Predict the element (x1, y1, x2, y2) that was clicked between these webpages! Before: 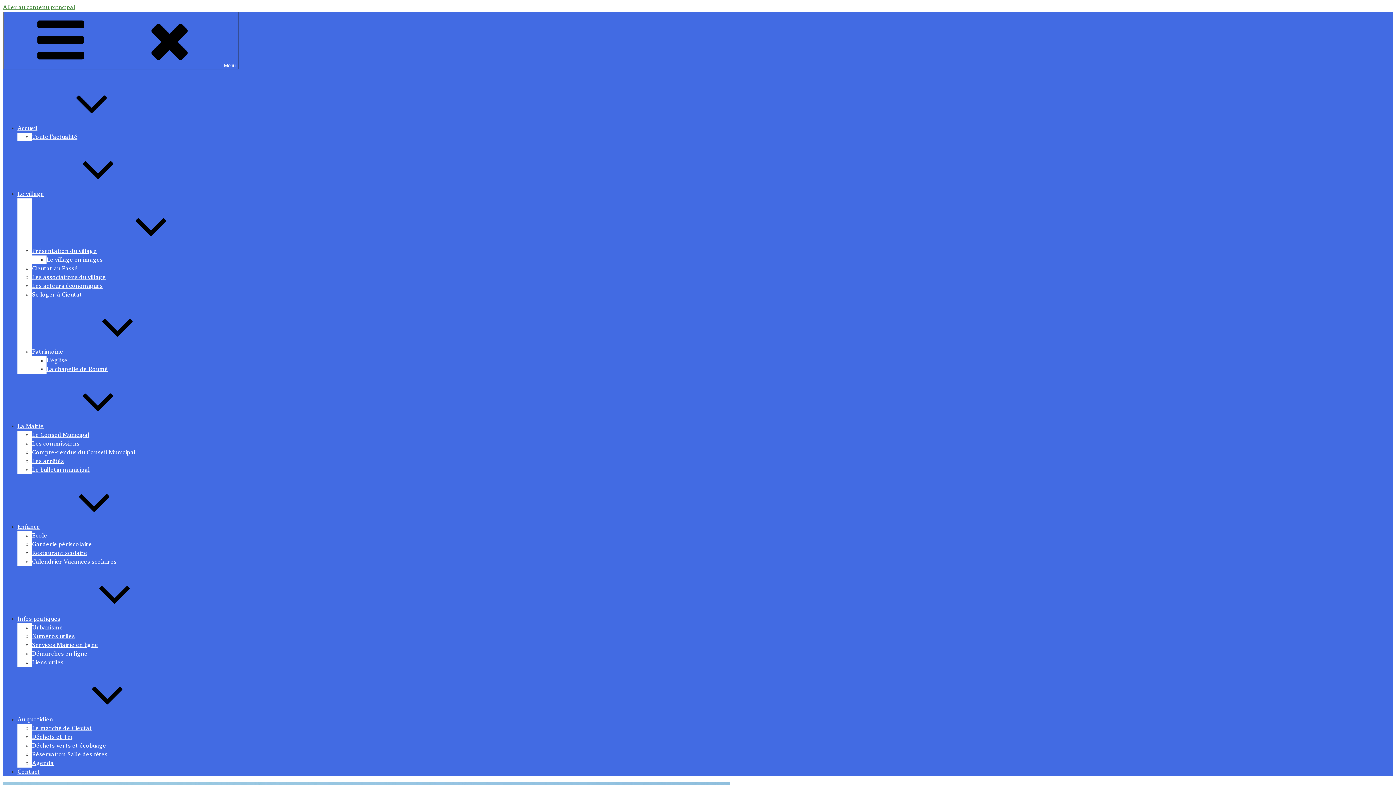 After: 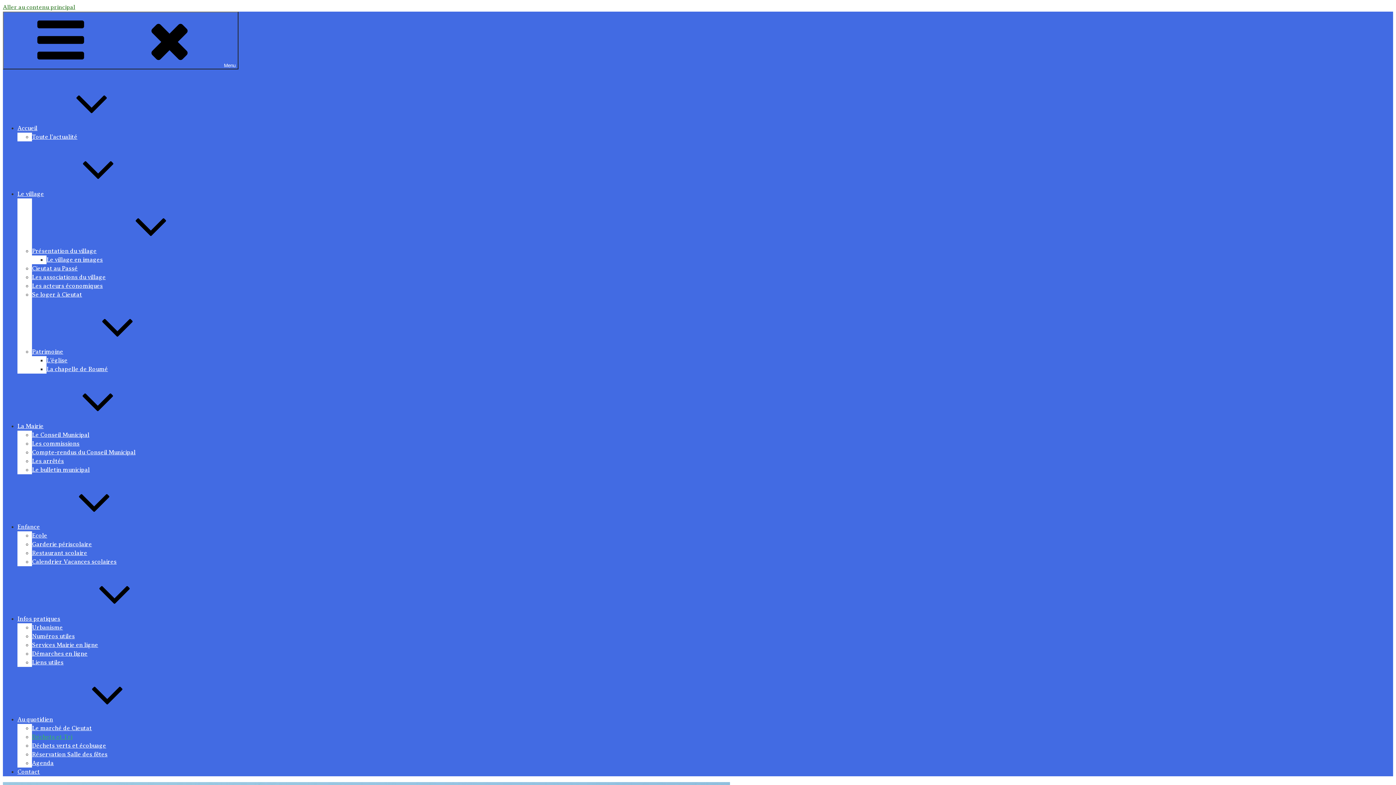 Action: bbox: (32, 733, 72, 740) label: Déchets et Tri